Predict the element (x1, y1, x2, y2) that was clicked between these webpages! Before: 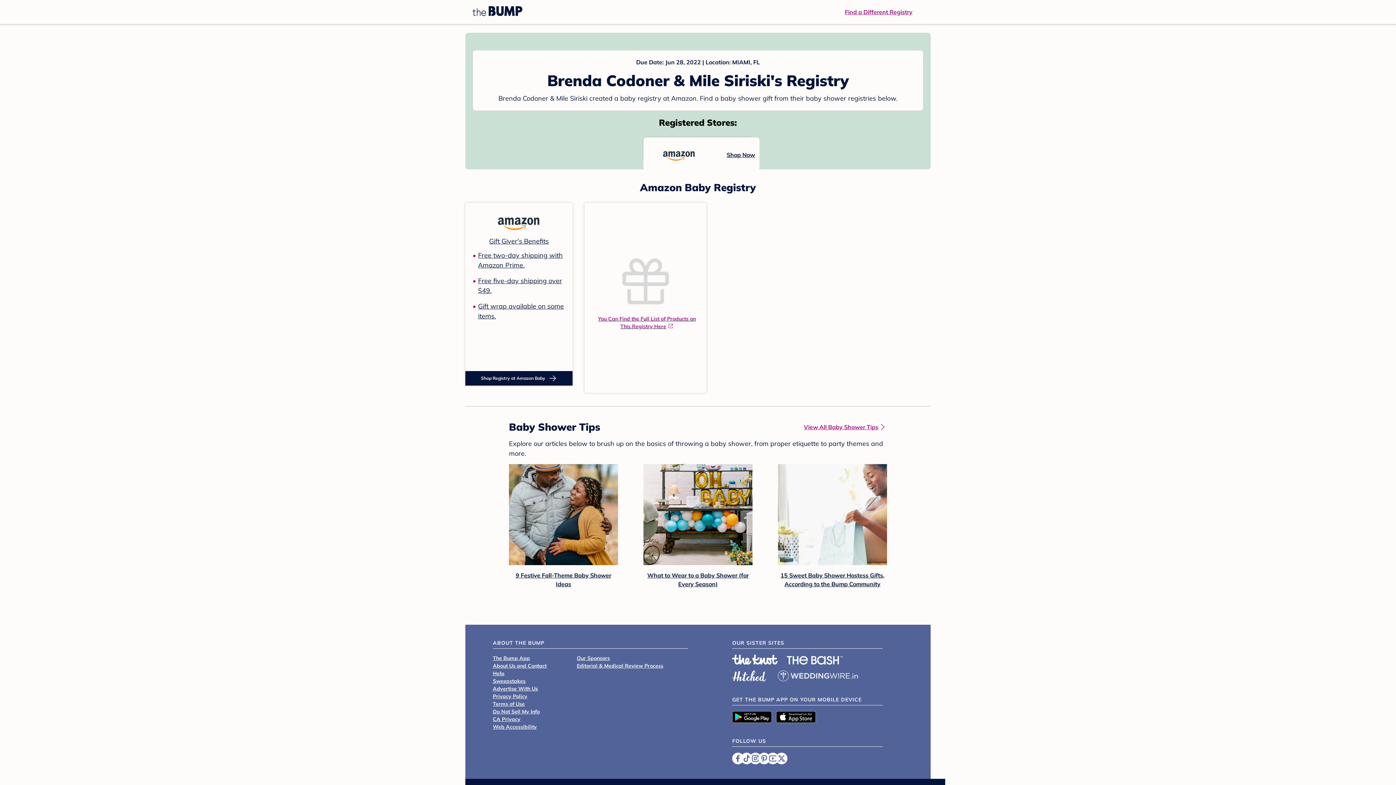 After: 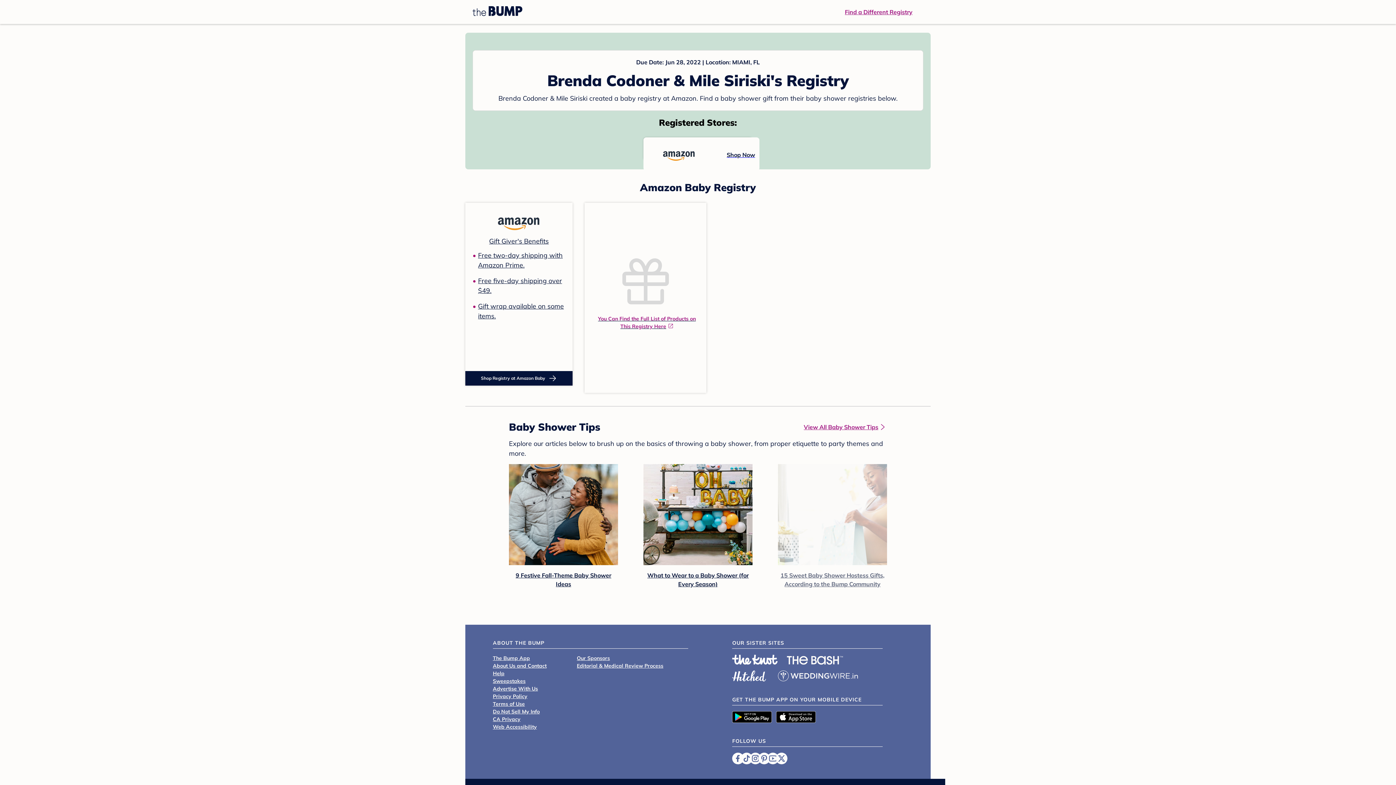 Action: bbox: (778, 464, 887, 588) label: 15 Sweet Baby Shower Hostess Gifts, According to the Bump Community